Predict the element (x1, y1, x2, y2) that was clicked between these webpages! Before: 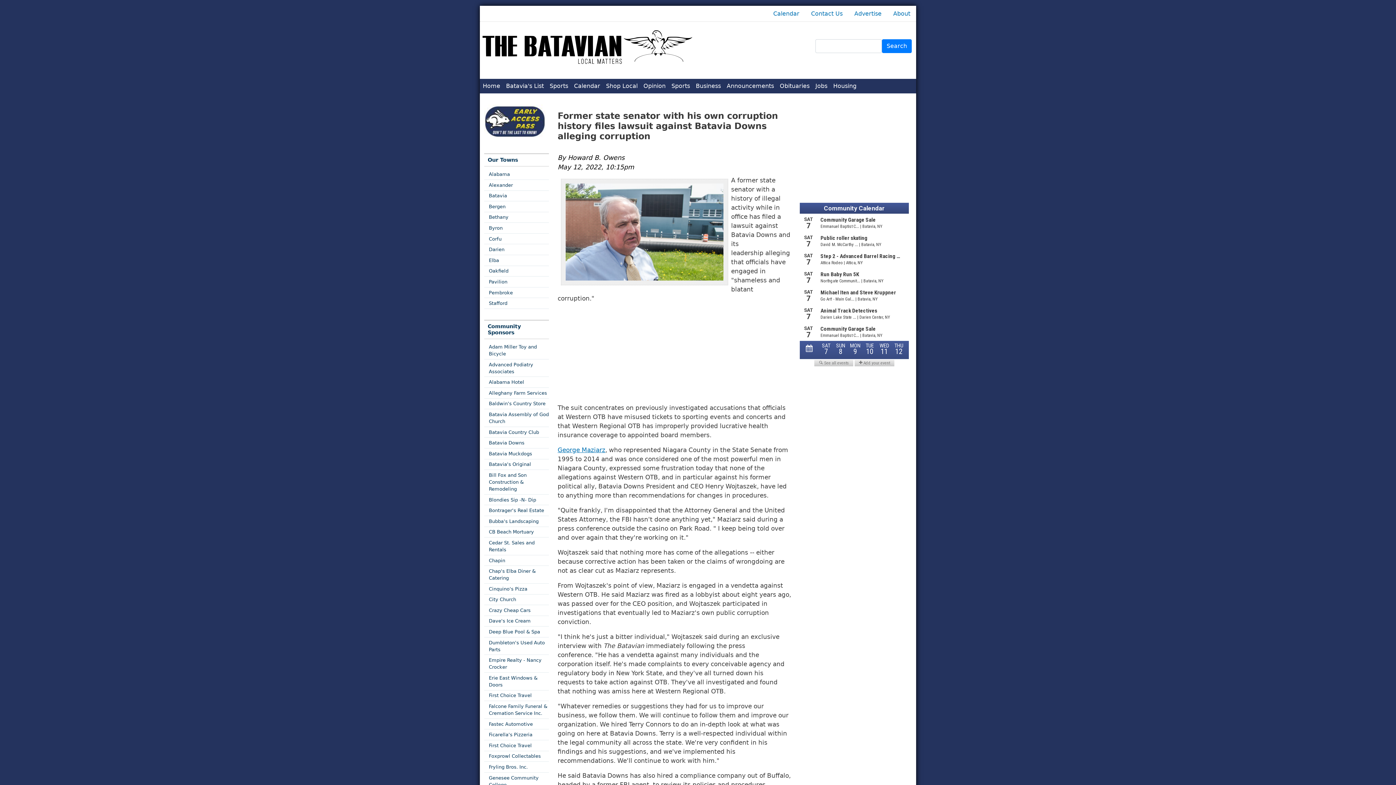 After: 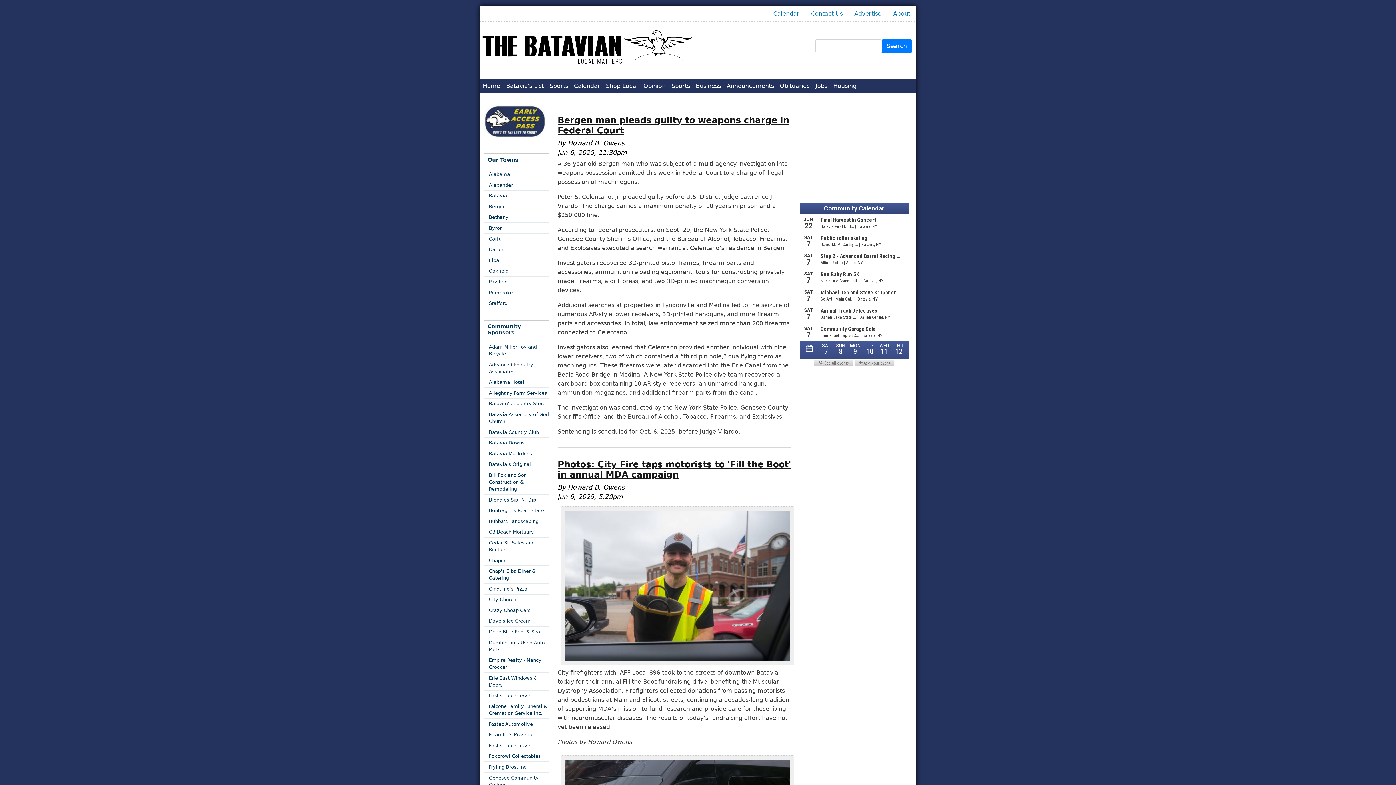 Action: bbox: (480, 78, 503, 93) label: Home